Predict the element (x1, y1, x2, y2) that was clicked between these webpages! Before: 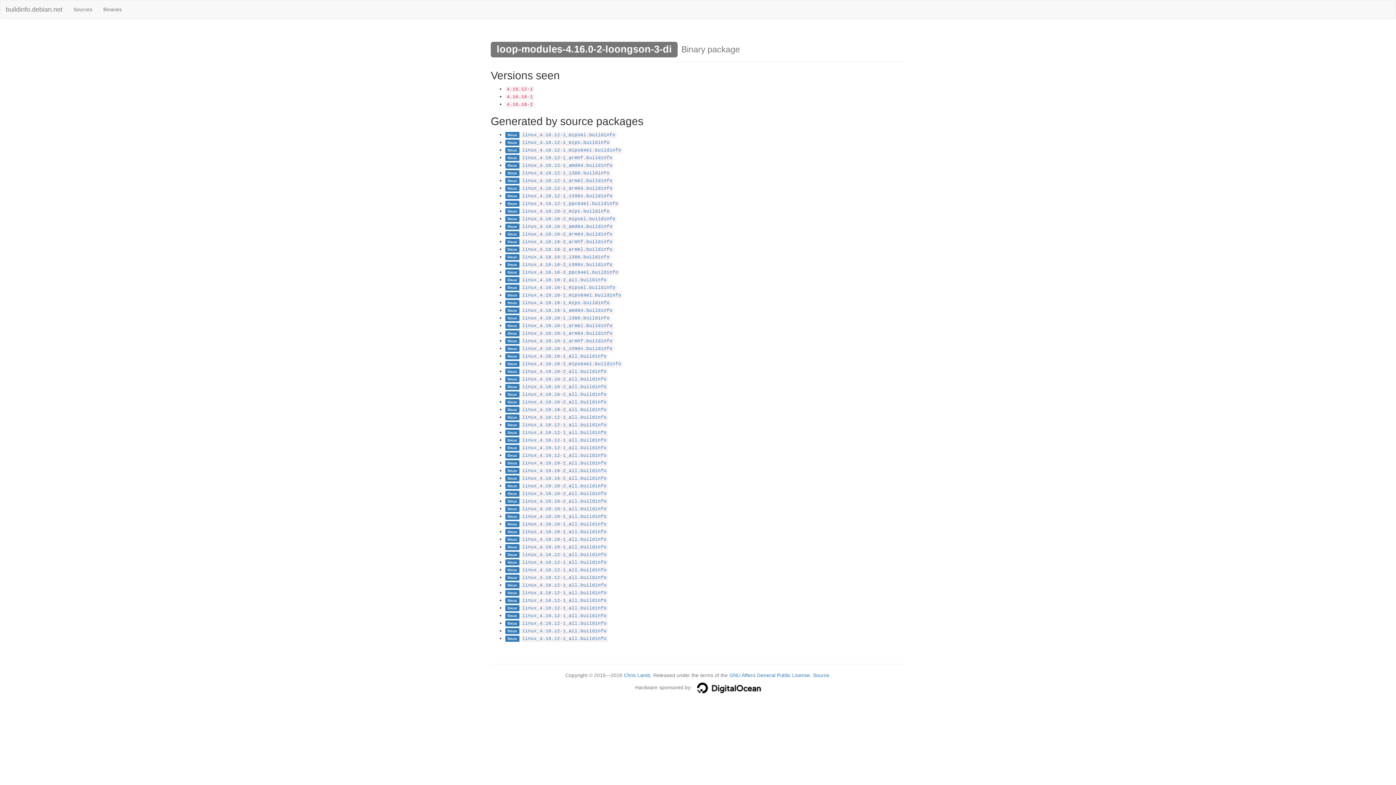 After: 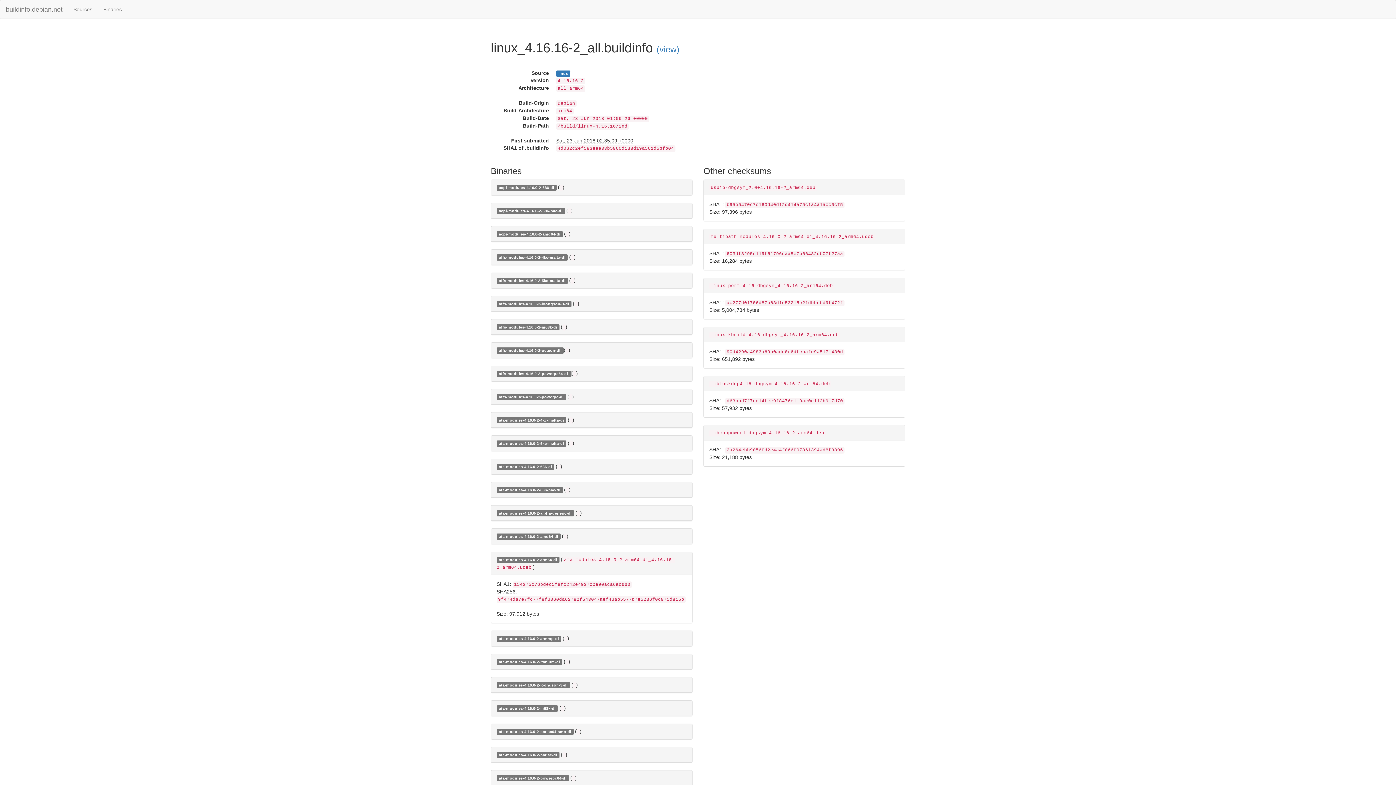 Action: label: linux_4.16.16-2_all.buildinfo bbox: (522, 491, 606, 496)